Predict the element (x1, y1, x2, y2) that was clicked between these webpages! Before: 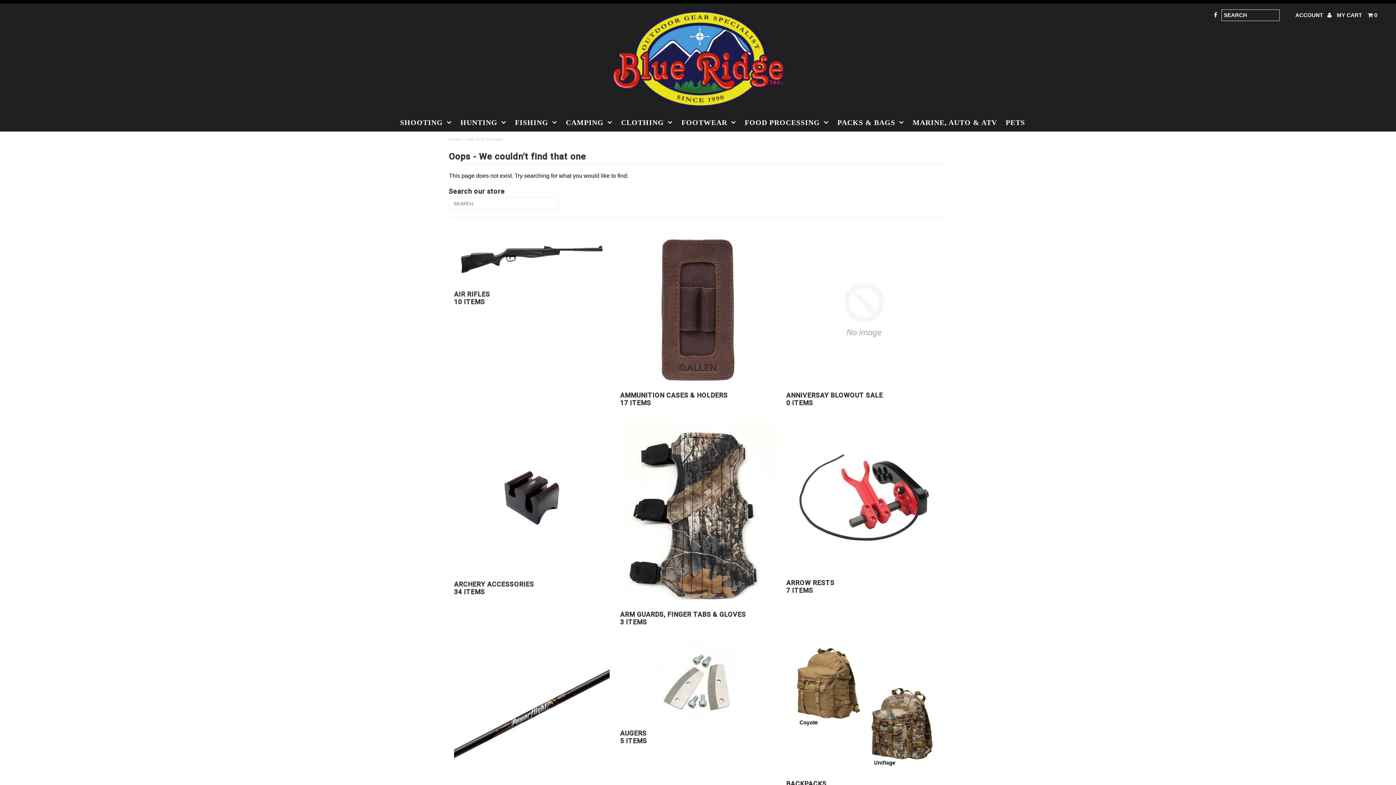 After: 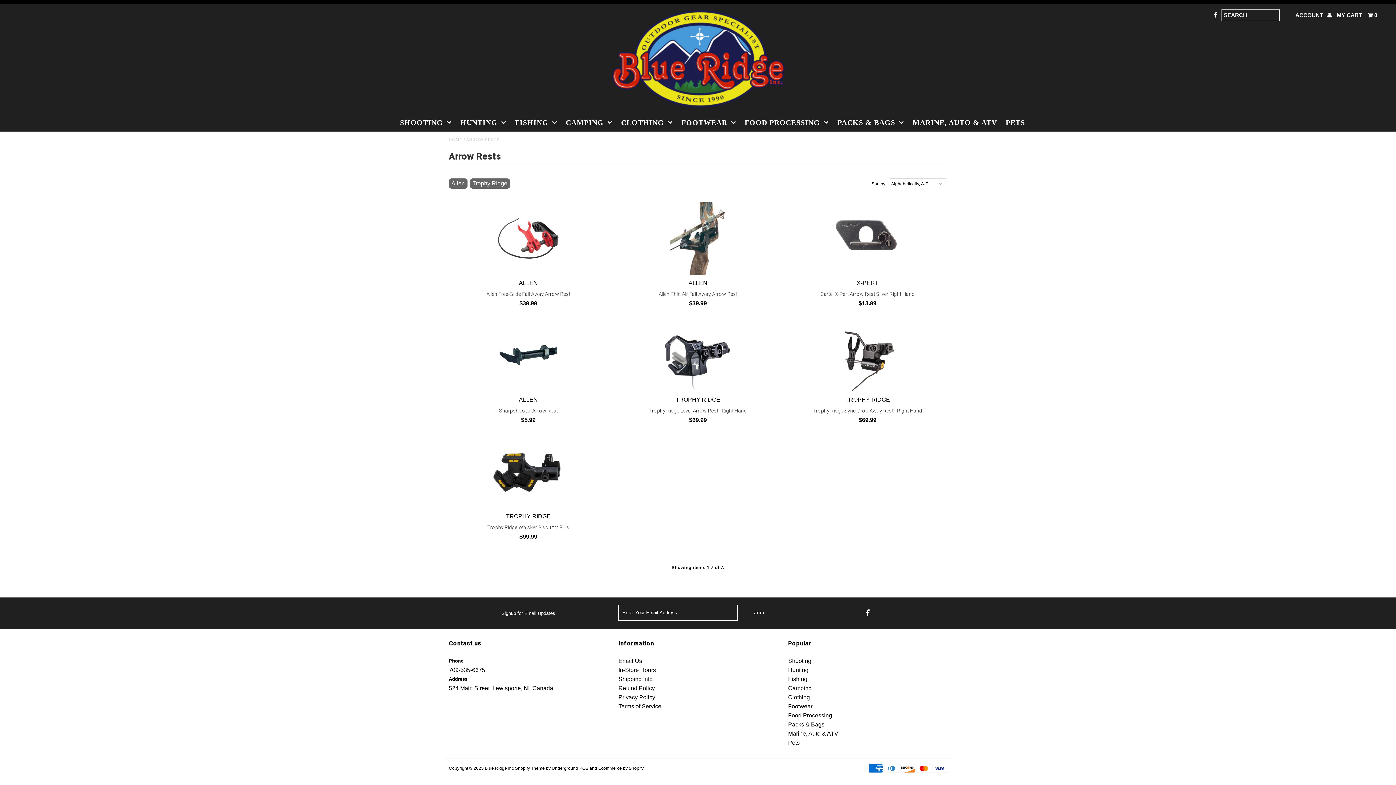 Action: label: ARROW RESTS
7 ITEMS bbox: (786, 579, 942, 594)